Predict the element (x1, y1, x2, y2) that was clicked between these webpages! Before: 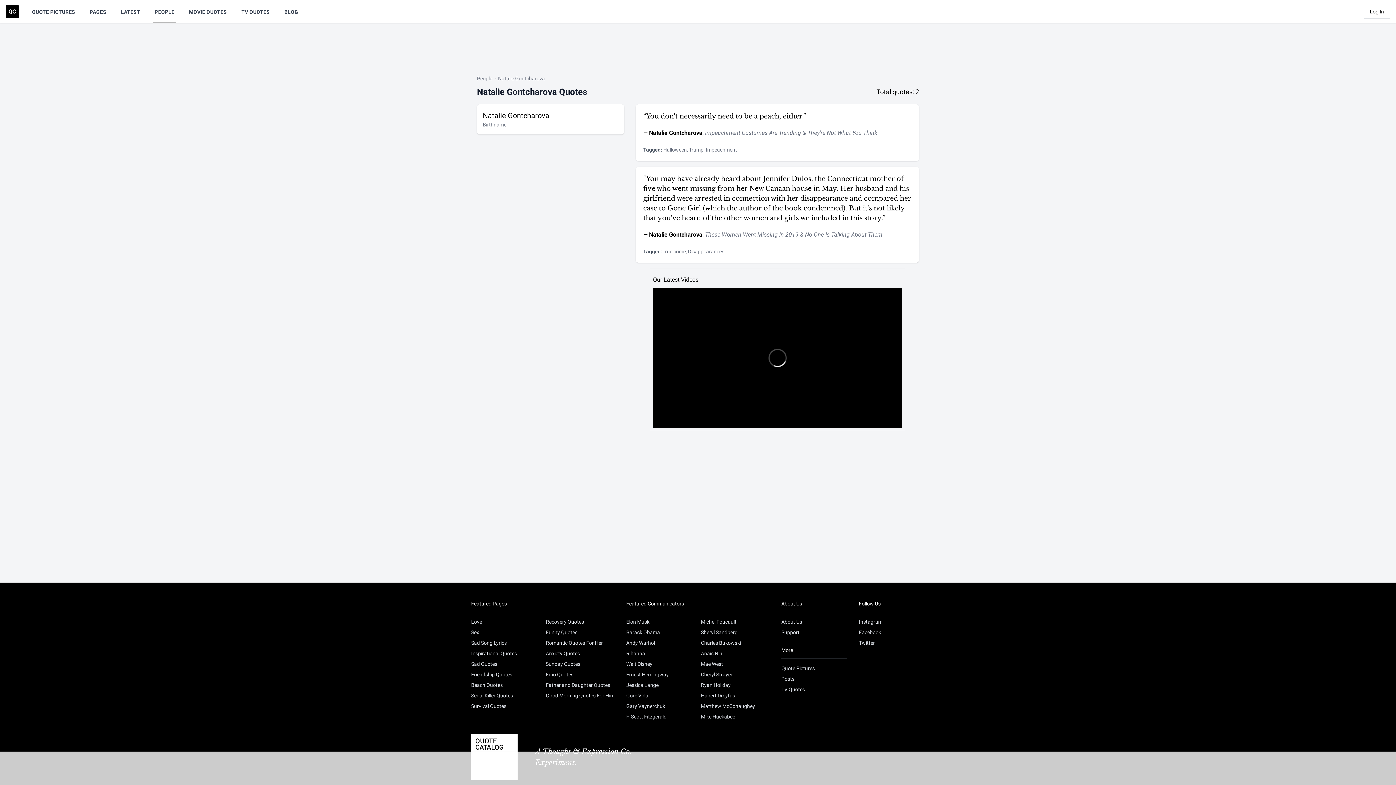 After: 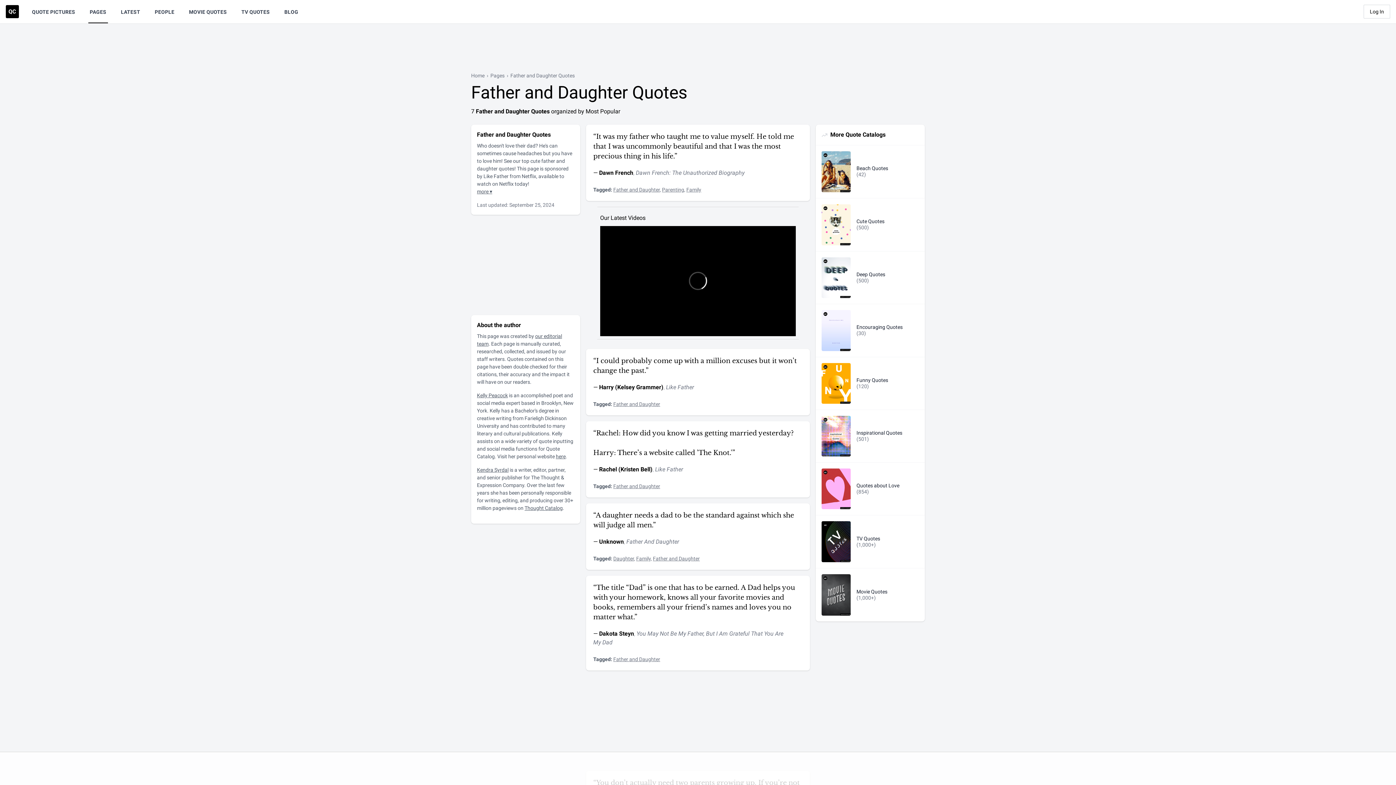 Action: label: Father and Daughter Quotes bbox: (545, 680, 610, 690)